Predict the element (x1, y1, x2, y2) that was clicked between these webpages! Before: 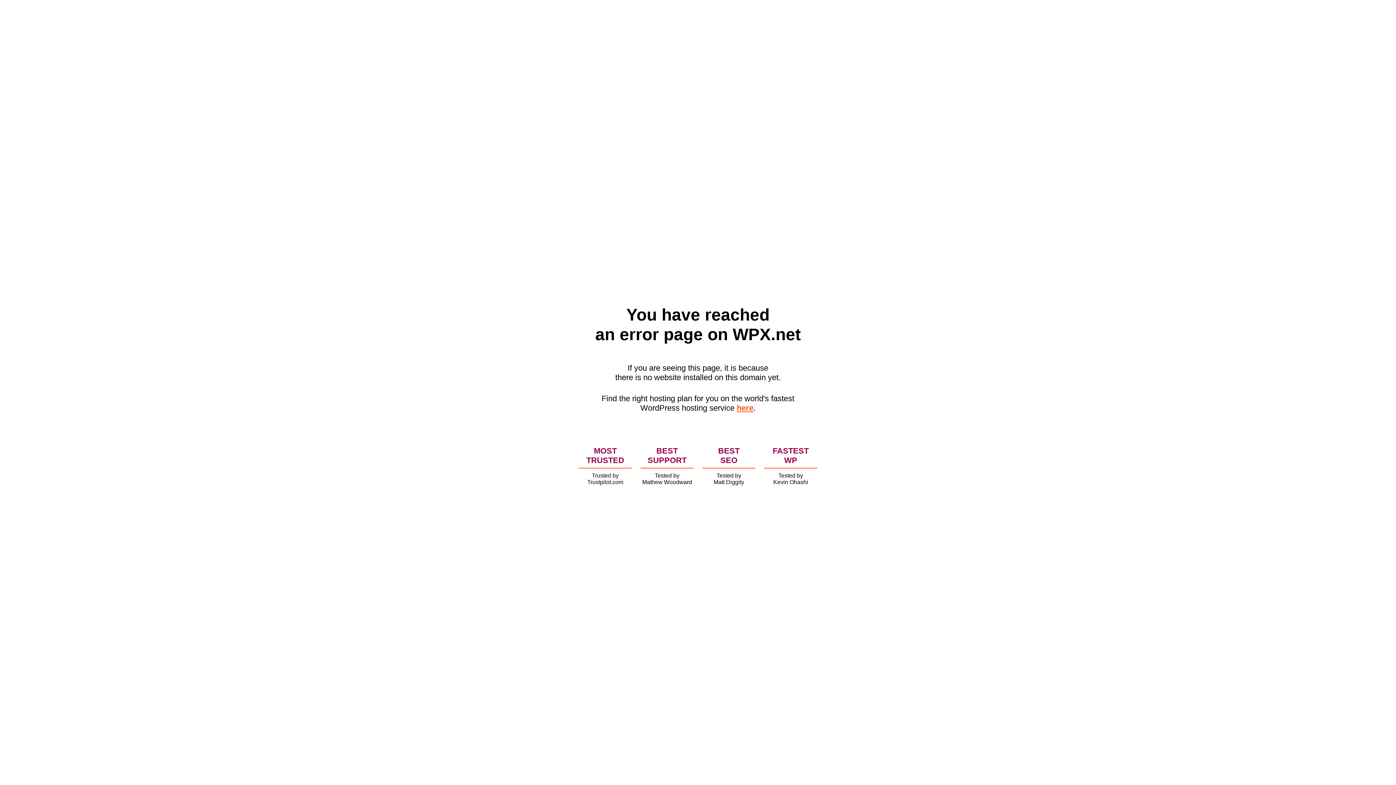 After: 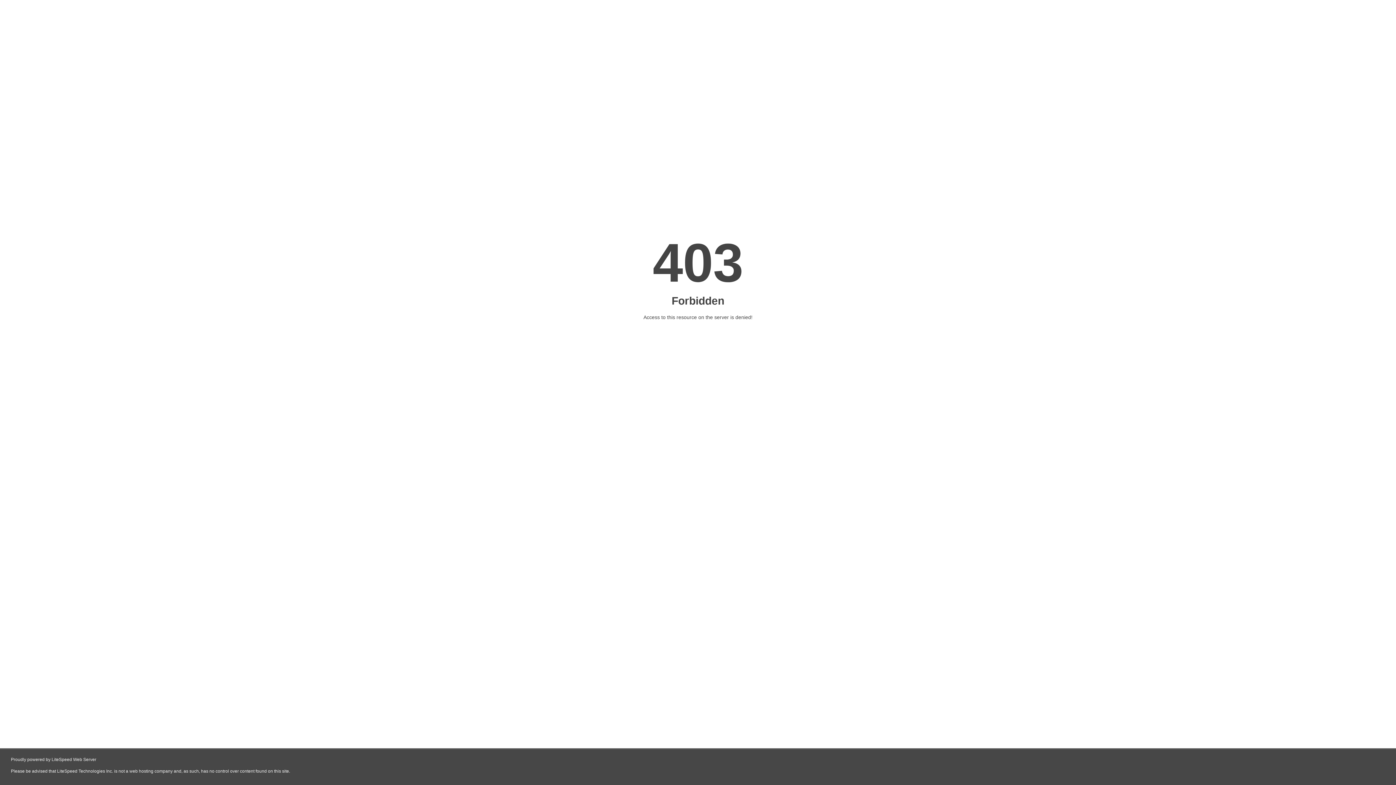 Action: label: here bbox: (736, 403, 753, 412)